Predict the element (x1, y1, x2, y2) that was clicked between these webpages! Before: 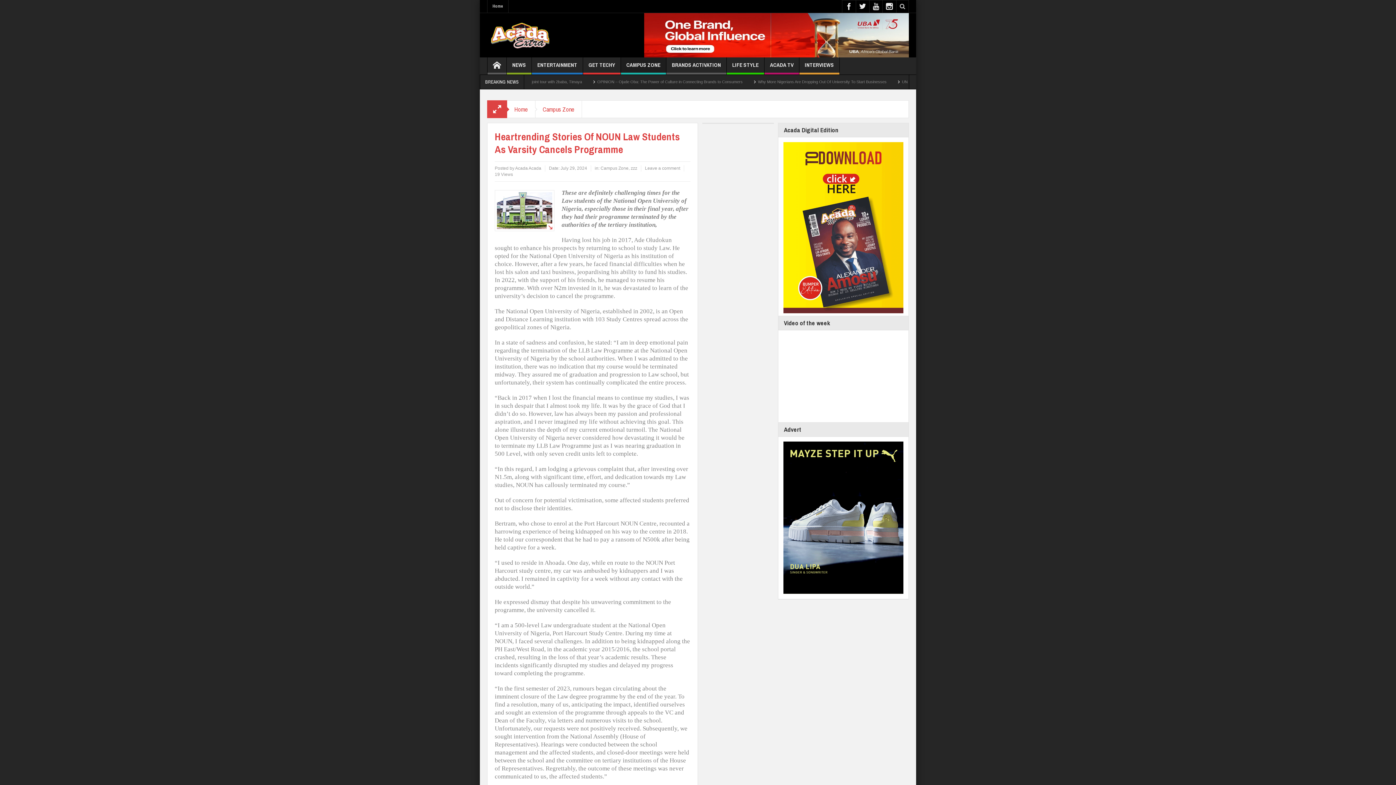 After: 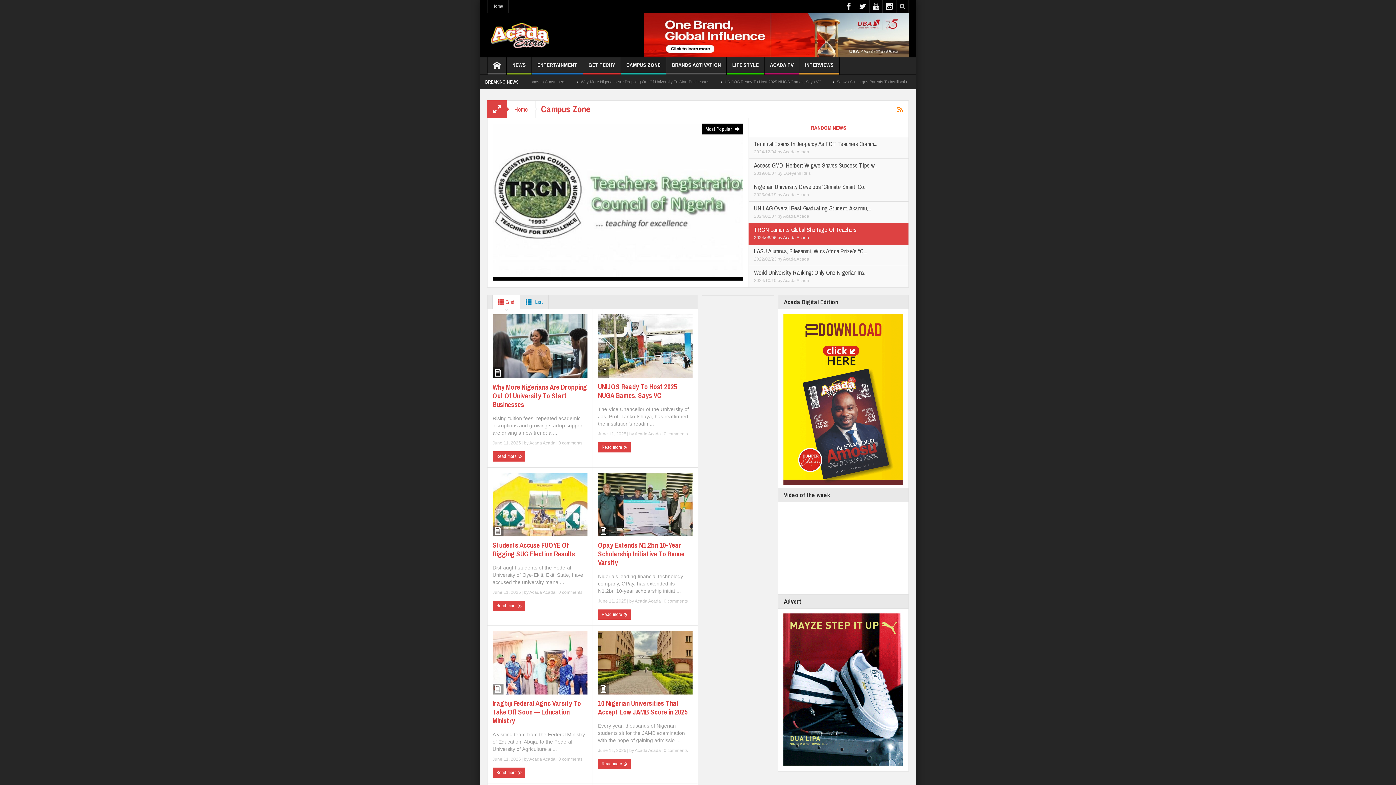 Action: bbox: (535, 100, 582, 117) label: Campus Zone